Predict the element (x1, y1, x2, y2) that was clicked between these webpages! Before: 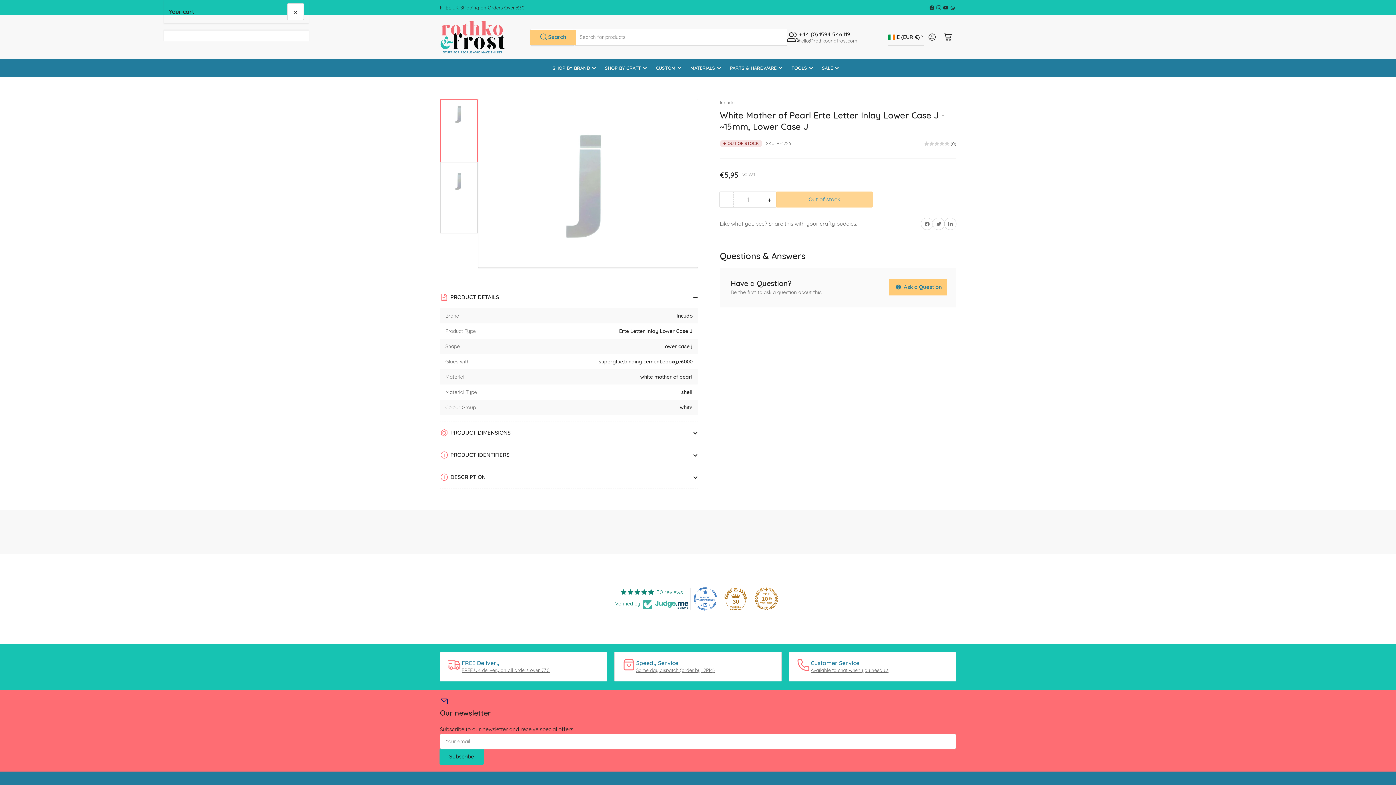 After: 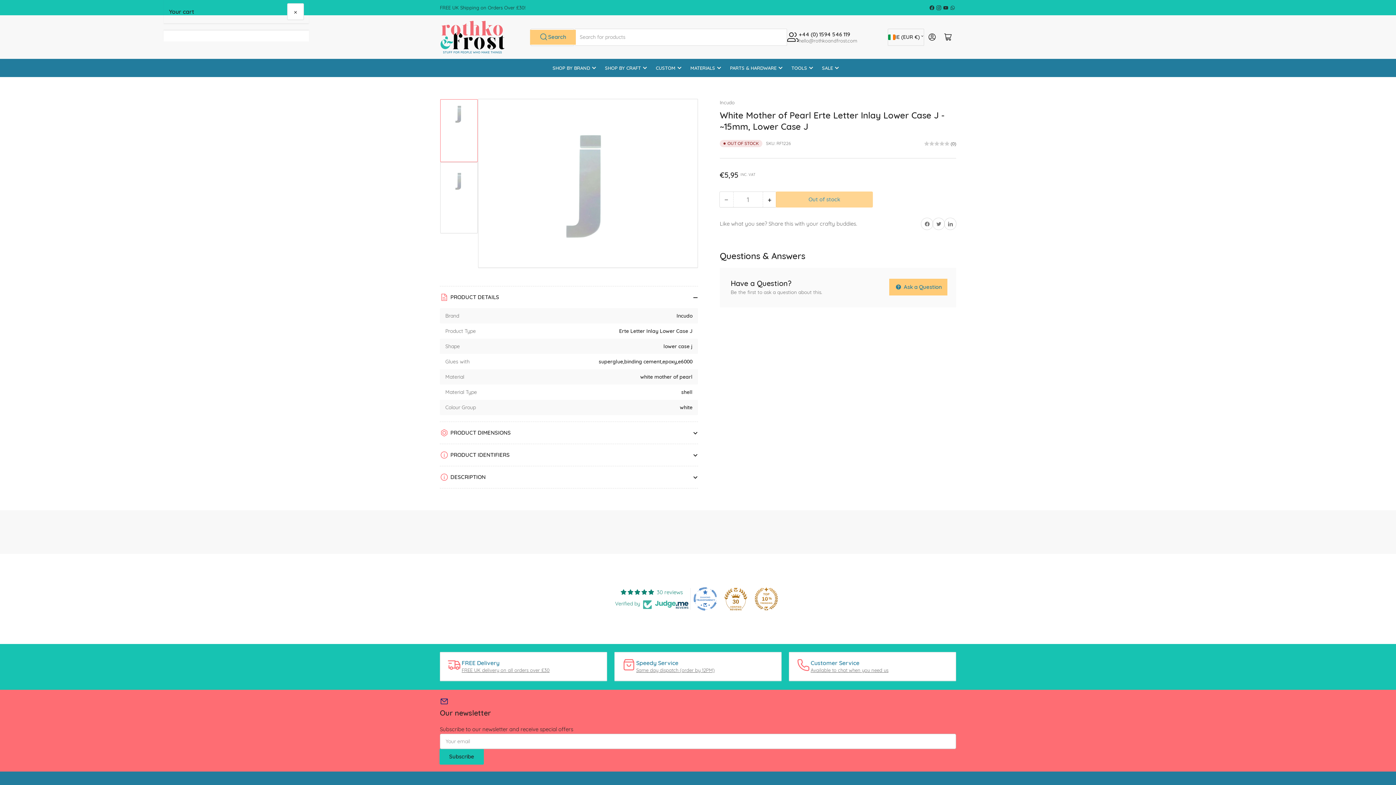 Action: bbox: (754, 587, 778, 610)